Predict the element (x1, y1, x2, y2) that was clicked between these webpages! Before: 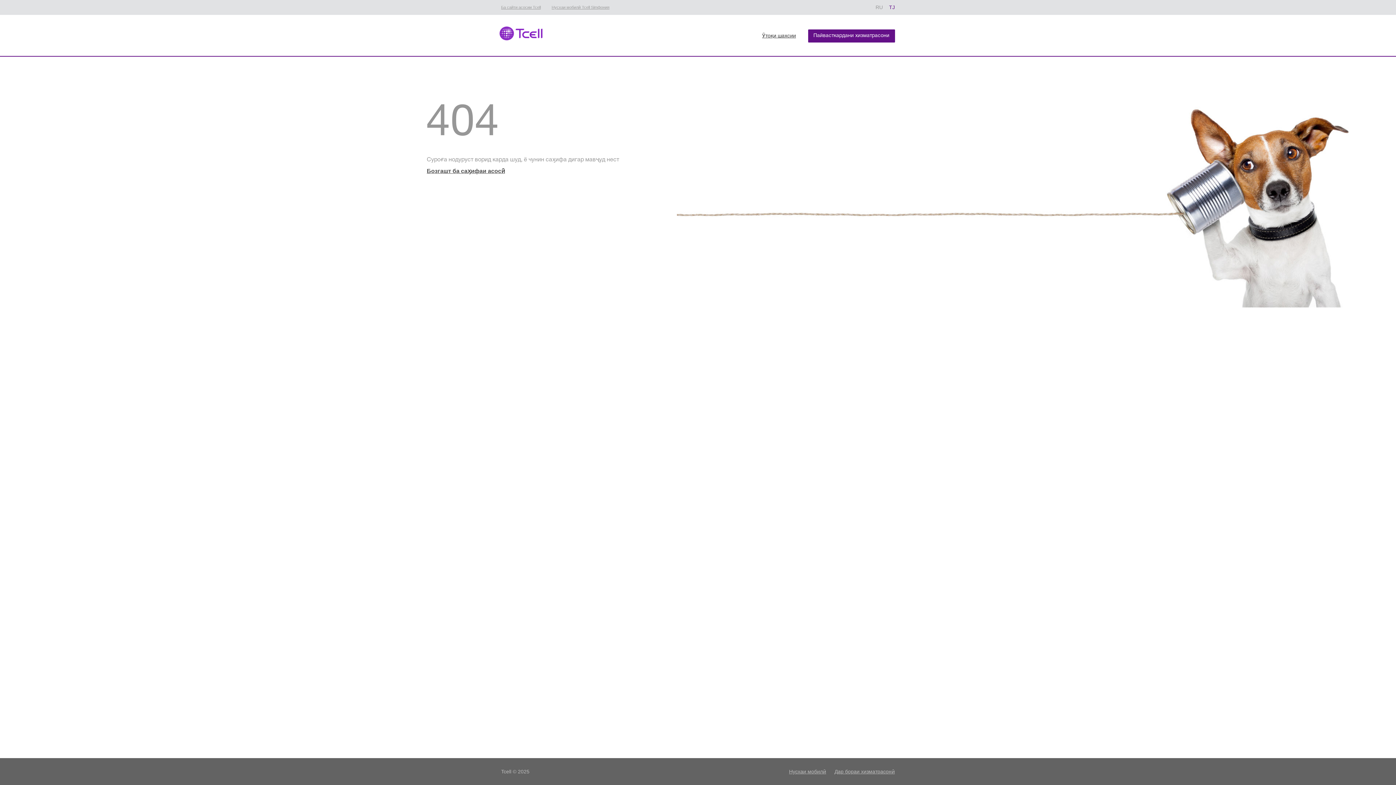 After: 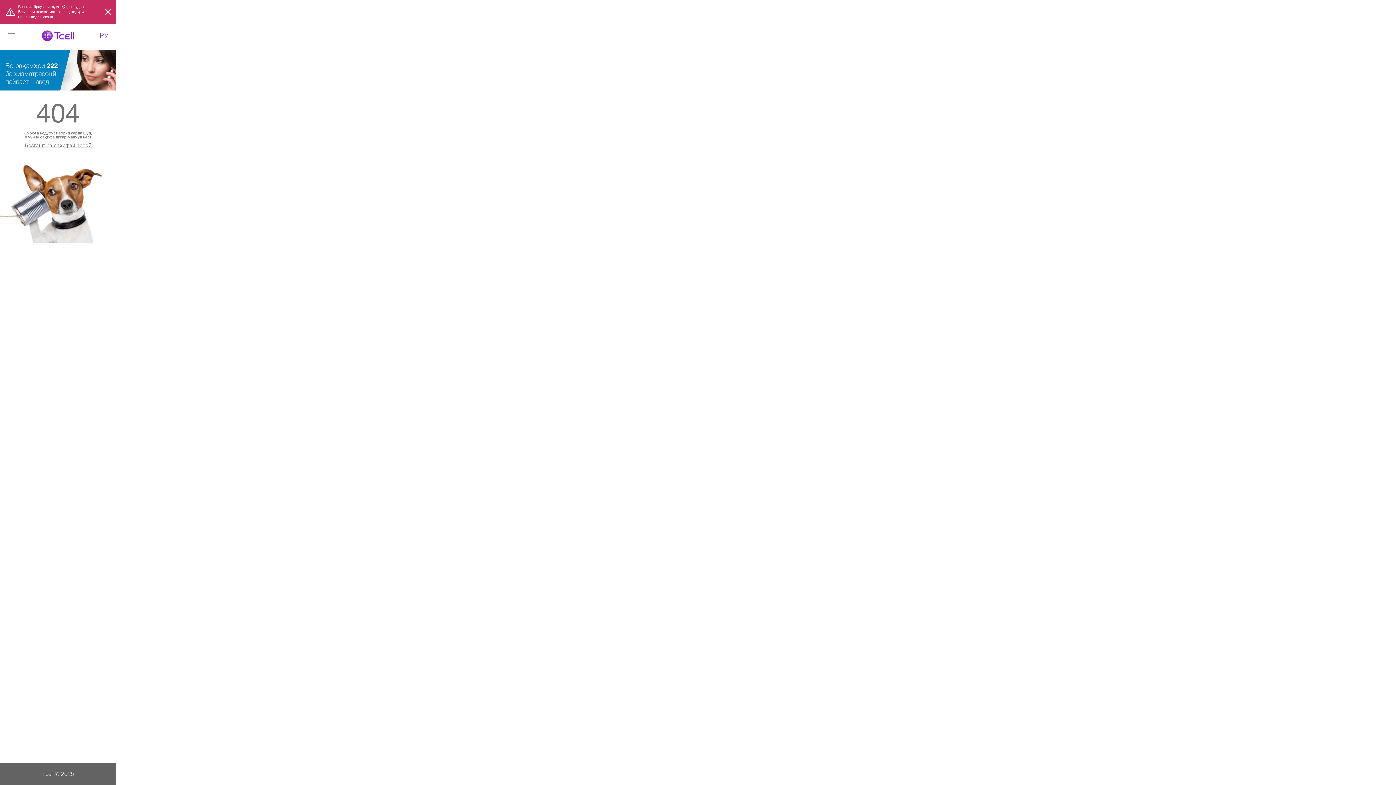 Action: label: Нусхаи мобилӣ Tcell Simфония bbox: (551, 0, 609, 14)